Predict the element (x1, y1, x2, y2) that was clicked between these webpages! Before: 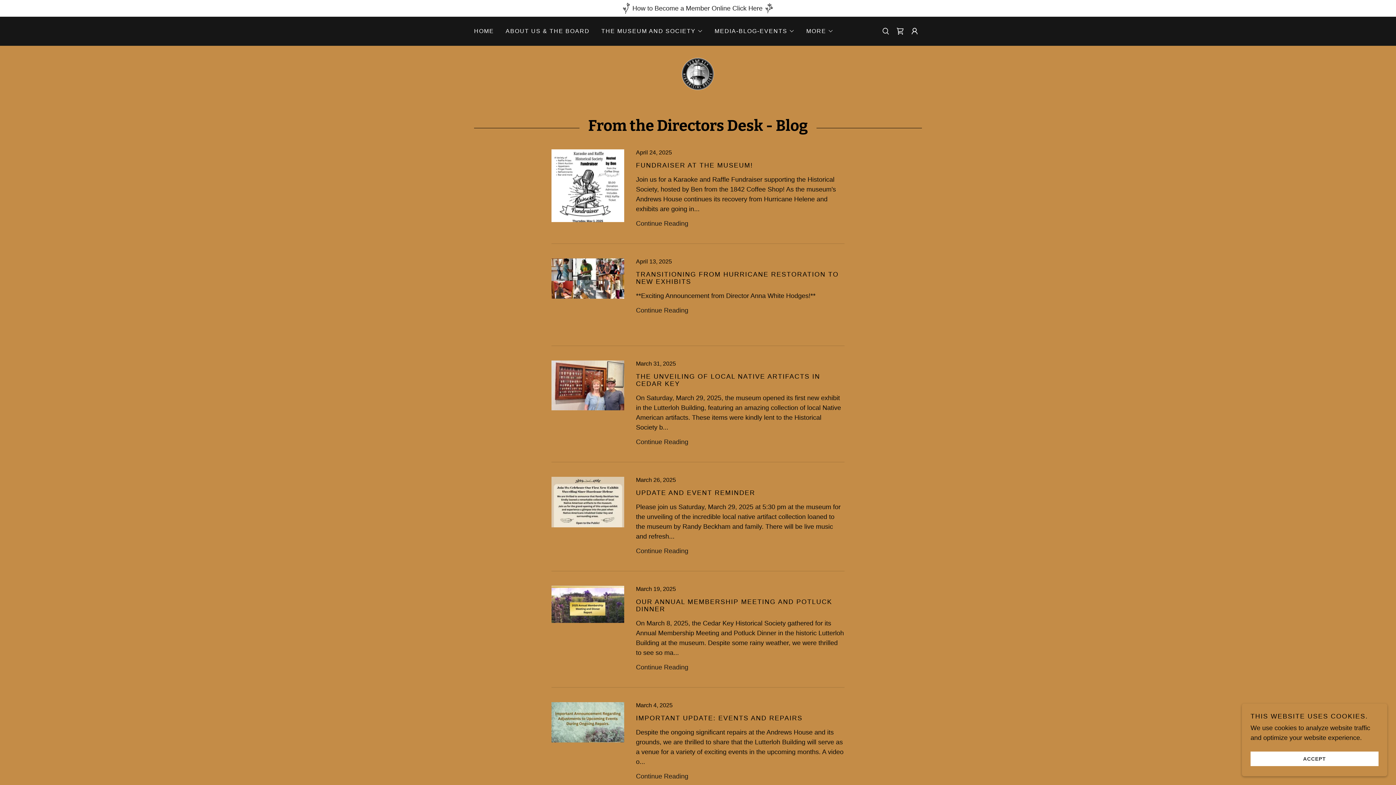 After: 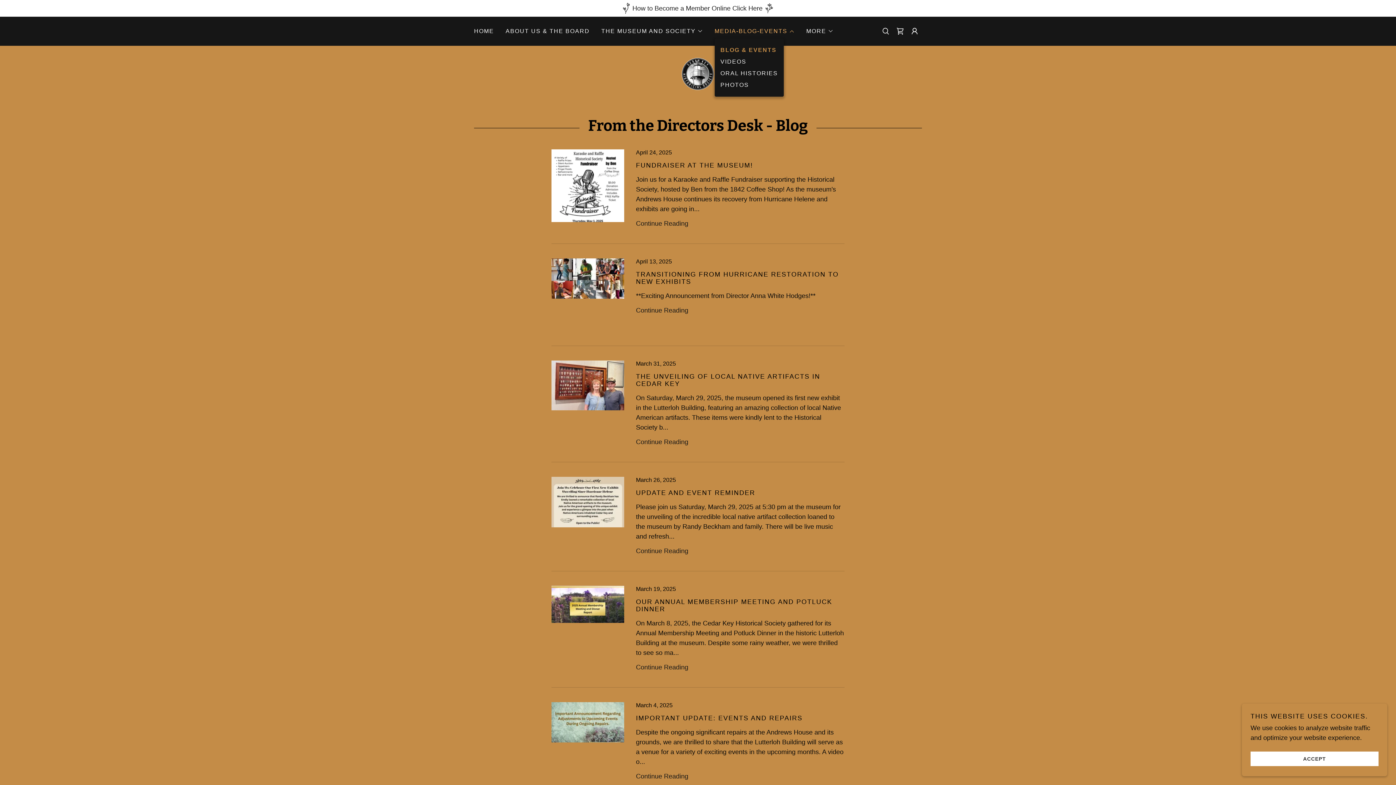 Action: label: MEDIA-BLOG-EVENTS bbox: (714, 26, 794, 35)